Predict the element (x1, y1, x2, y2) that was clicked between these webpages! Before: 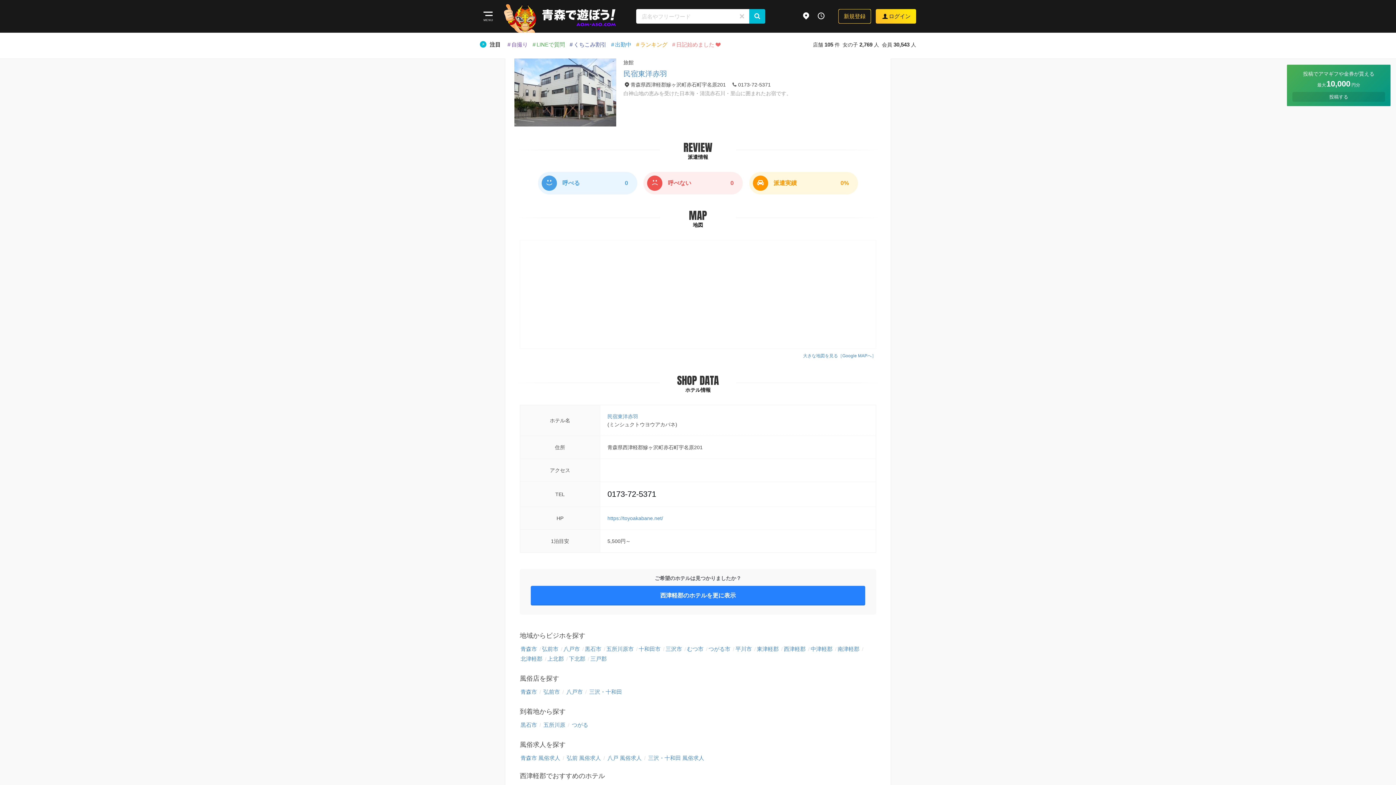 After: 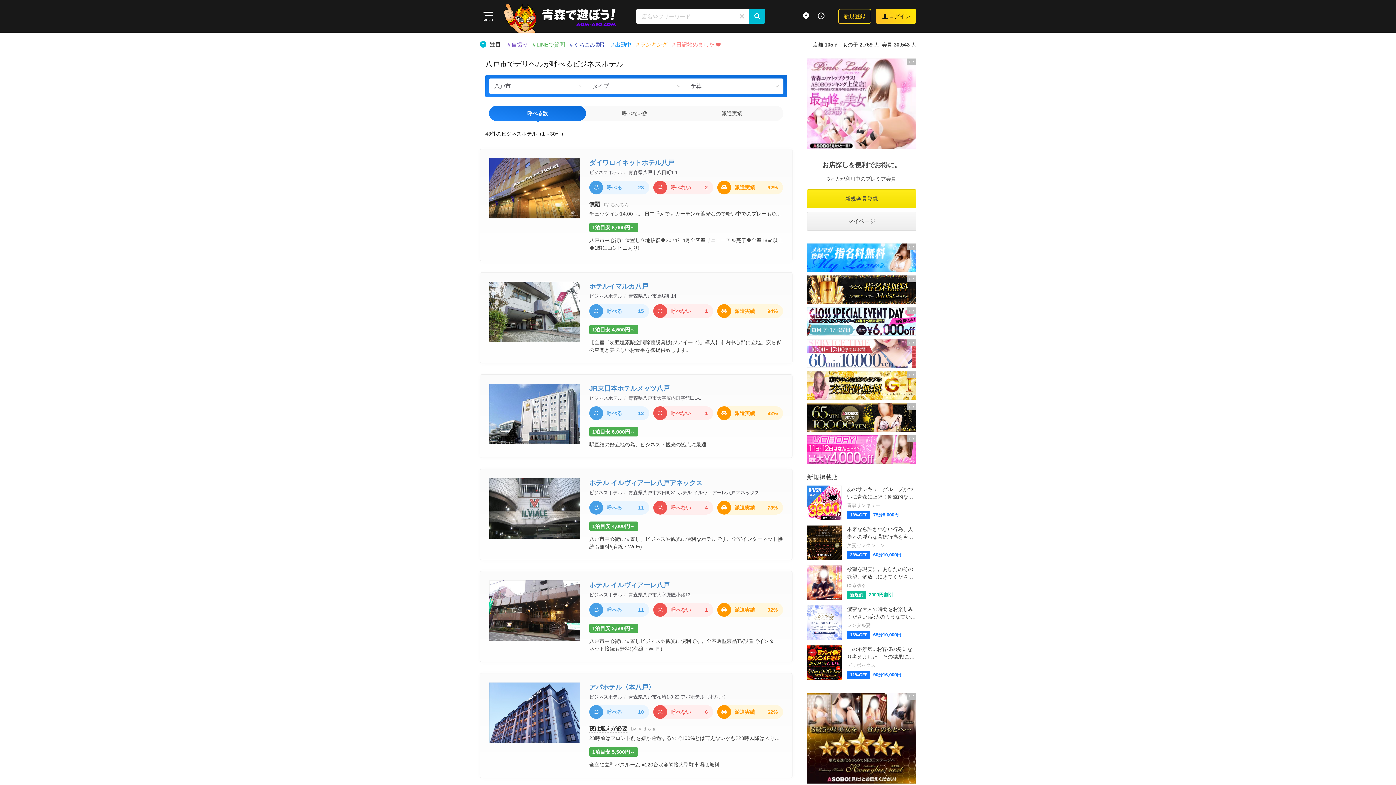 Action: bbox: (562, 645, 580, 653) label: 八戸市